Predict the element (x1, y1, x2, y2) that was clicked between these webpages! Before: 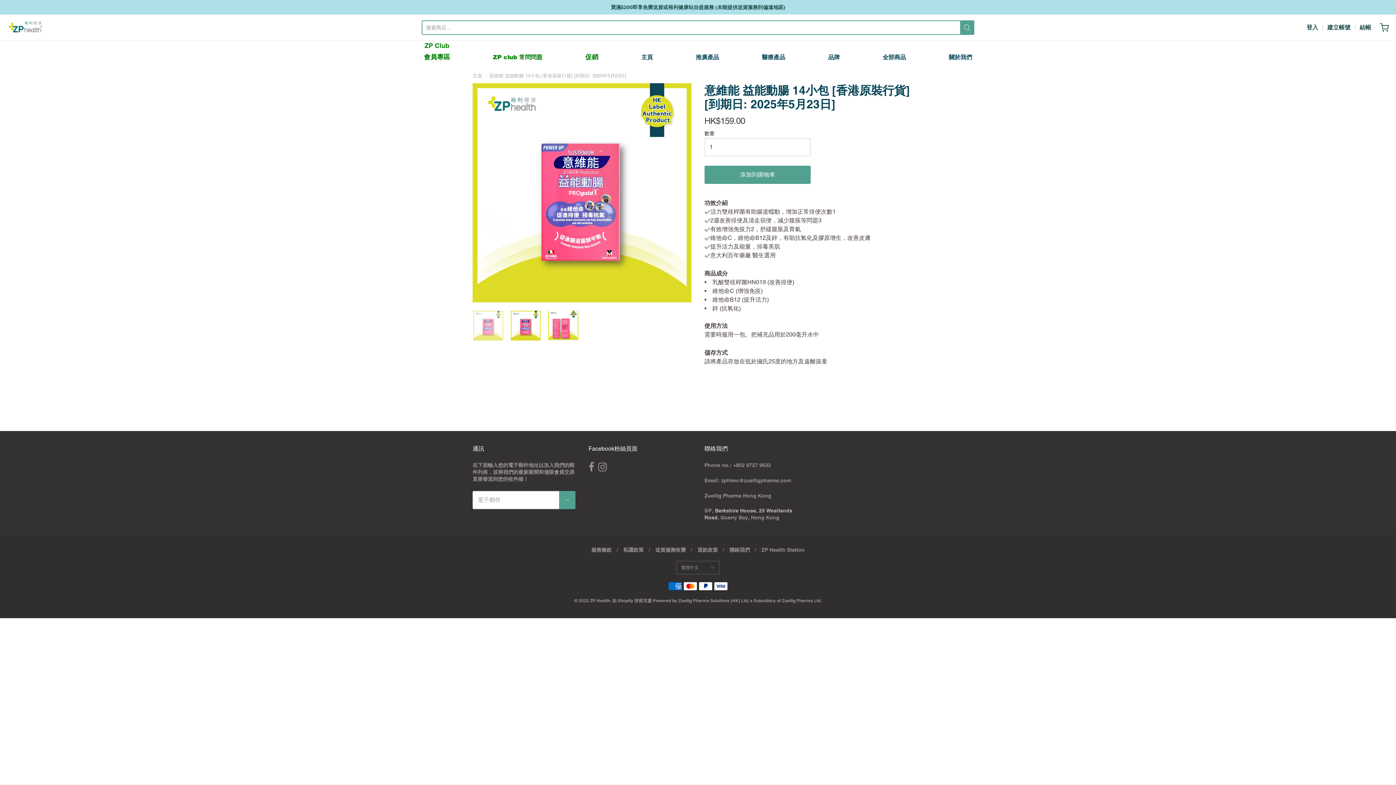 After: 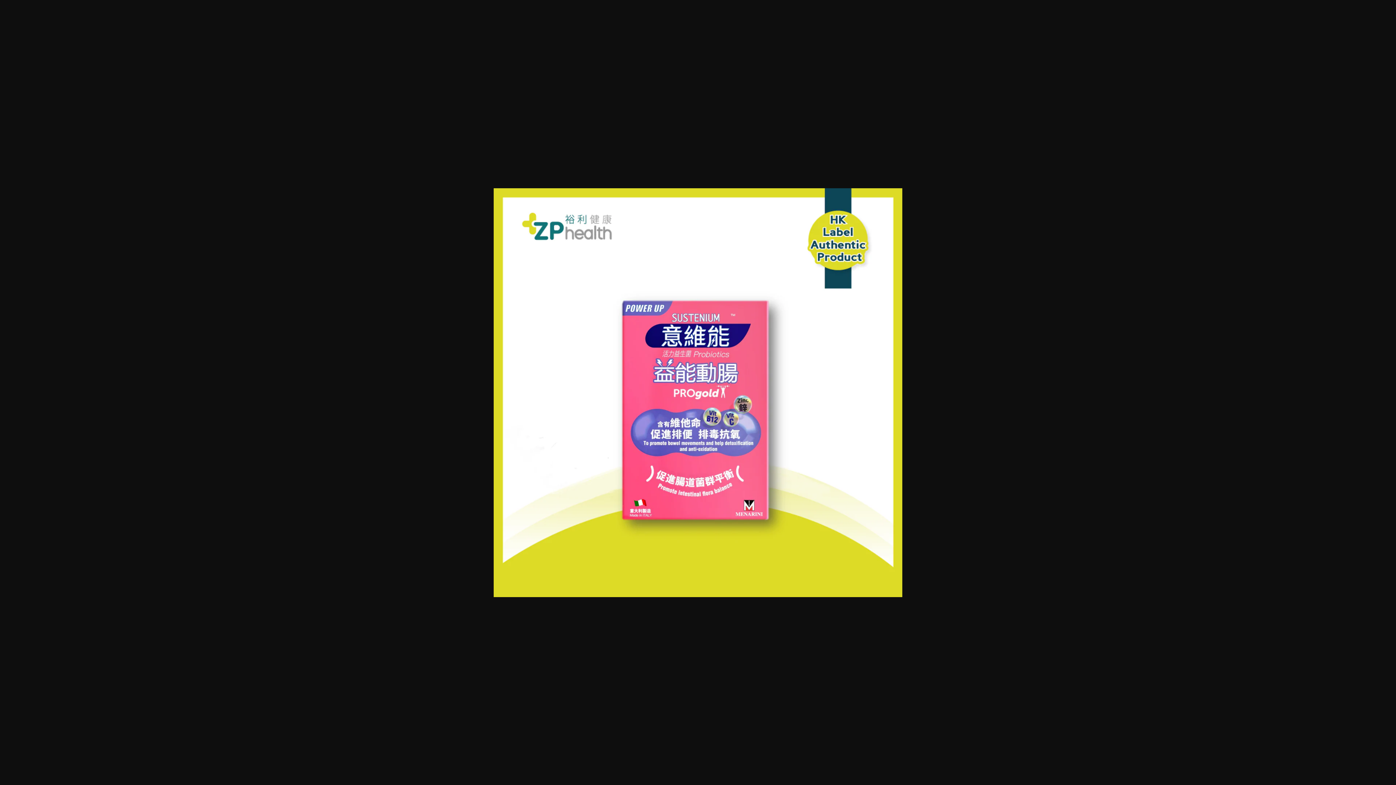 Action: bbox: (510, 310, 541, 341)